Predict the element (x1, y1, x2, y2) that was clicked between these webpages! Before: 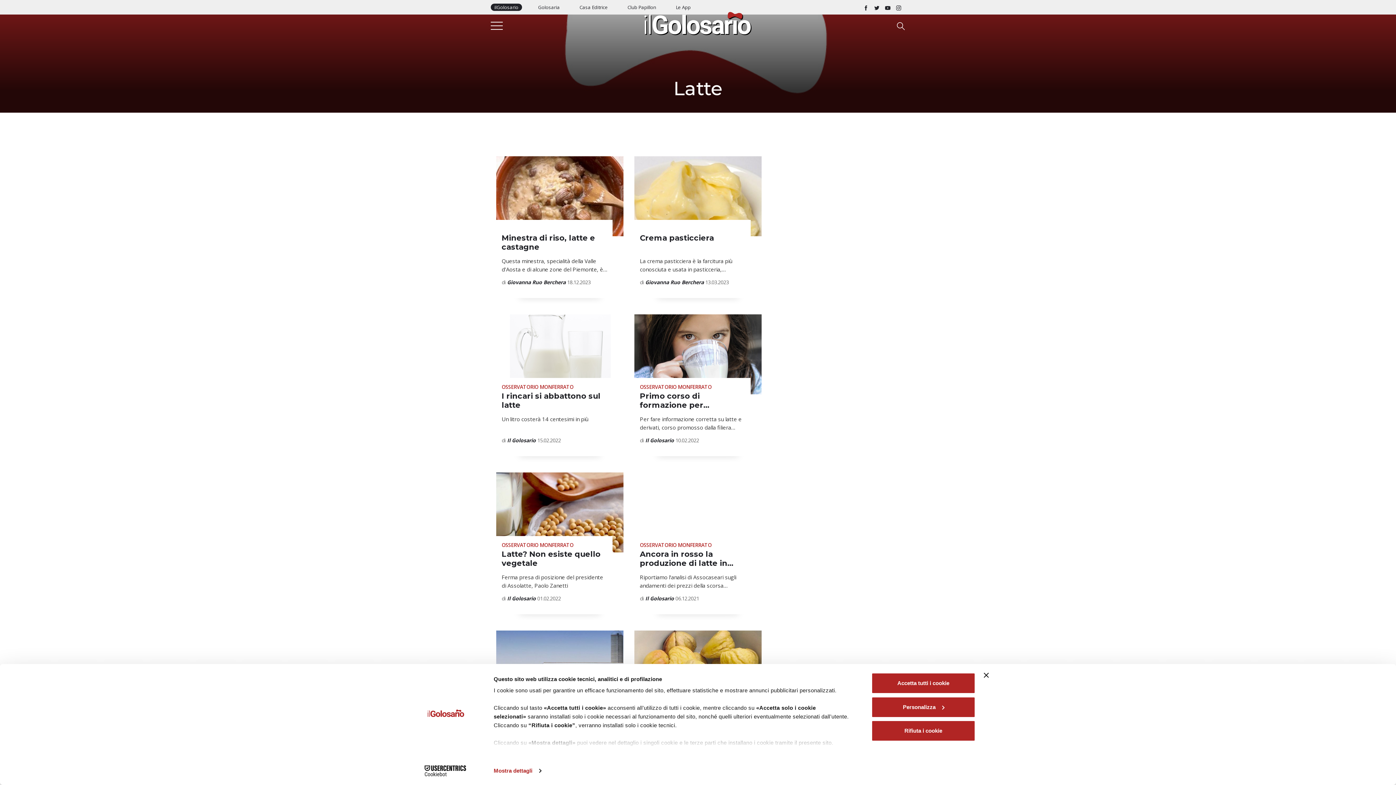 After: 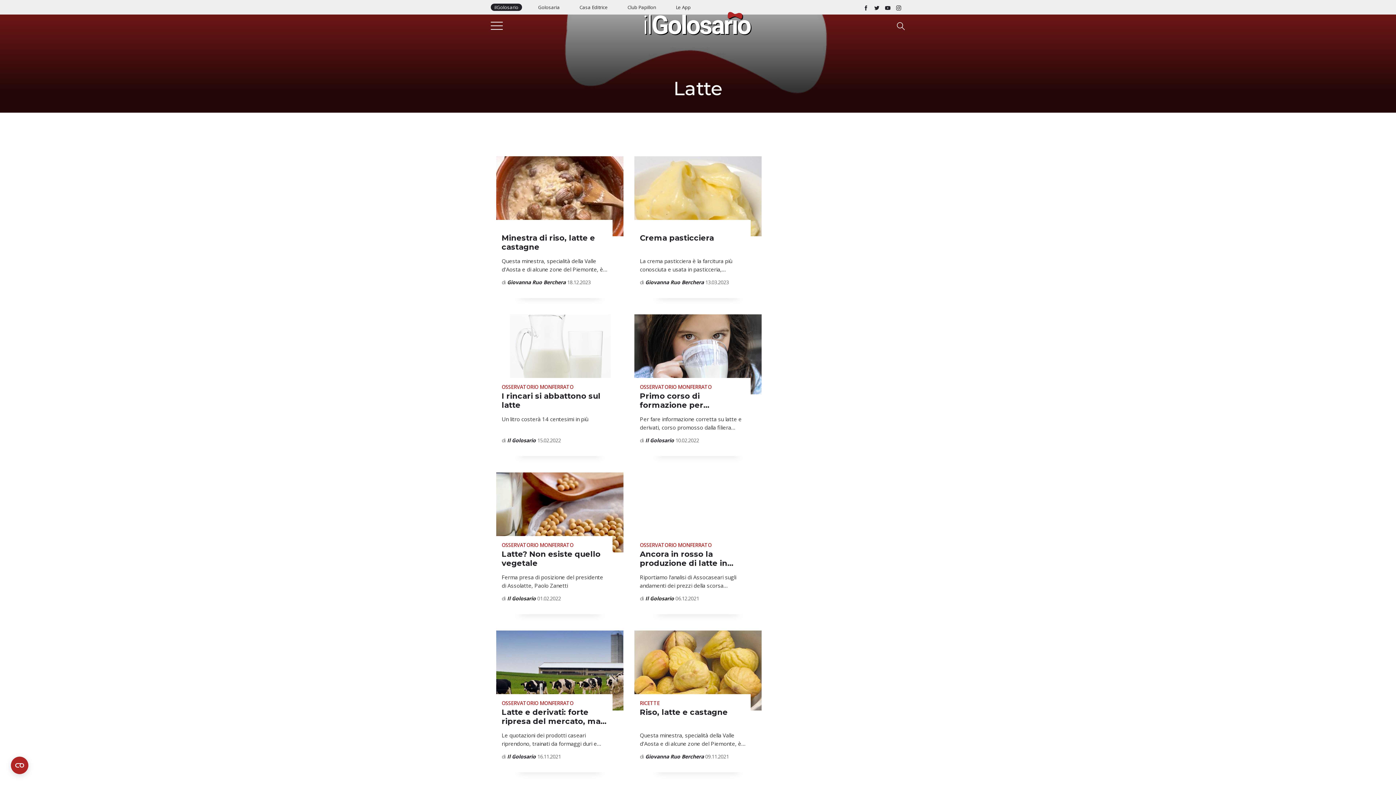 Action: label: Accetta tutti i cookie bbox: (871, 673, 975, 694)